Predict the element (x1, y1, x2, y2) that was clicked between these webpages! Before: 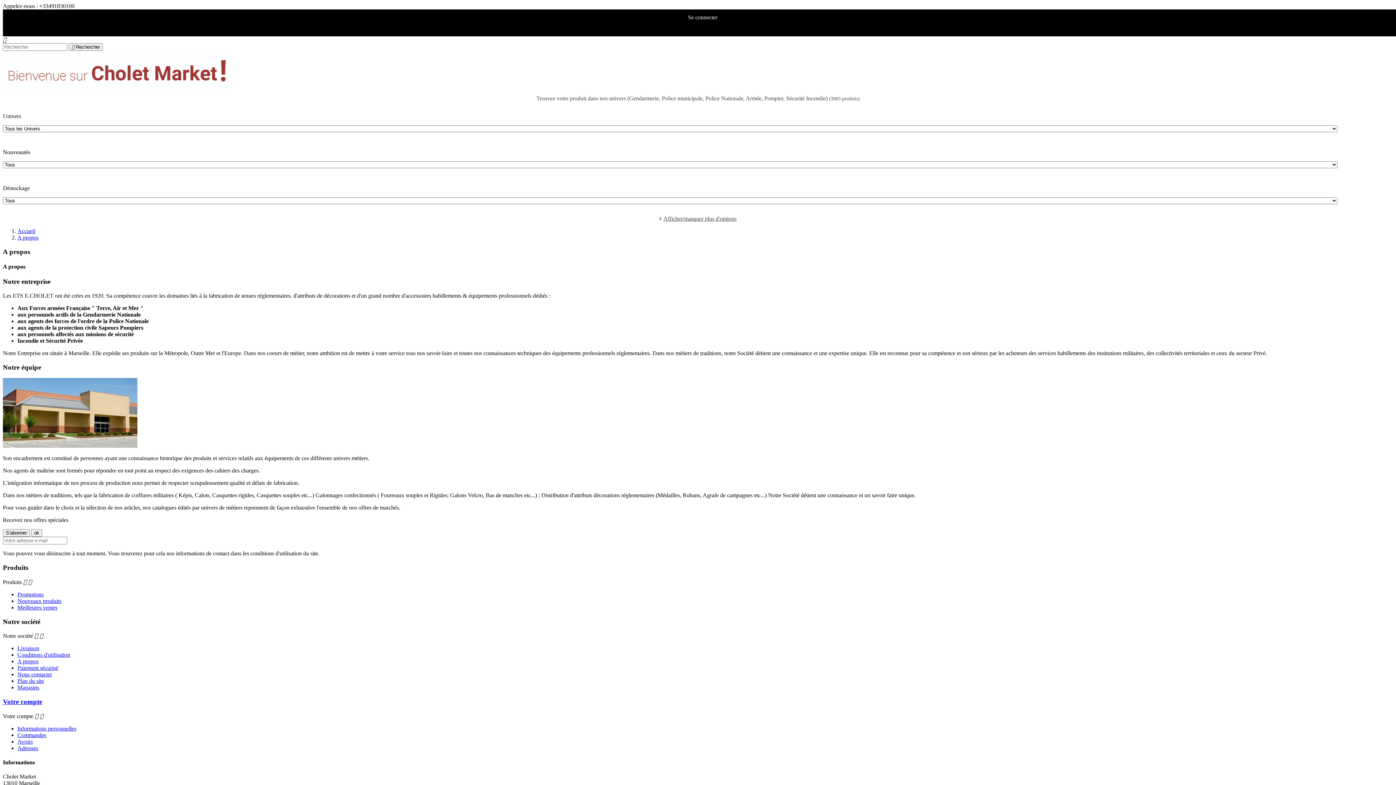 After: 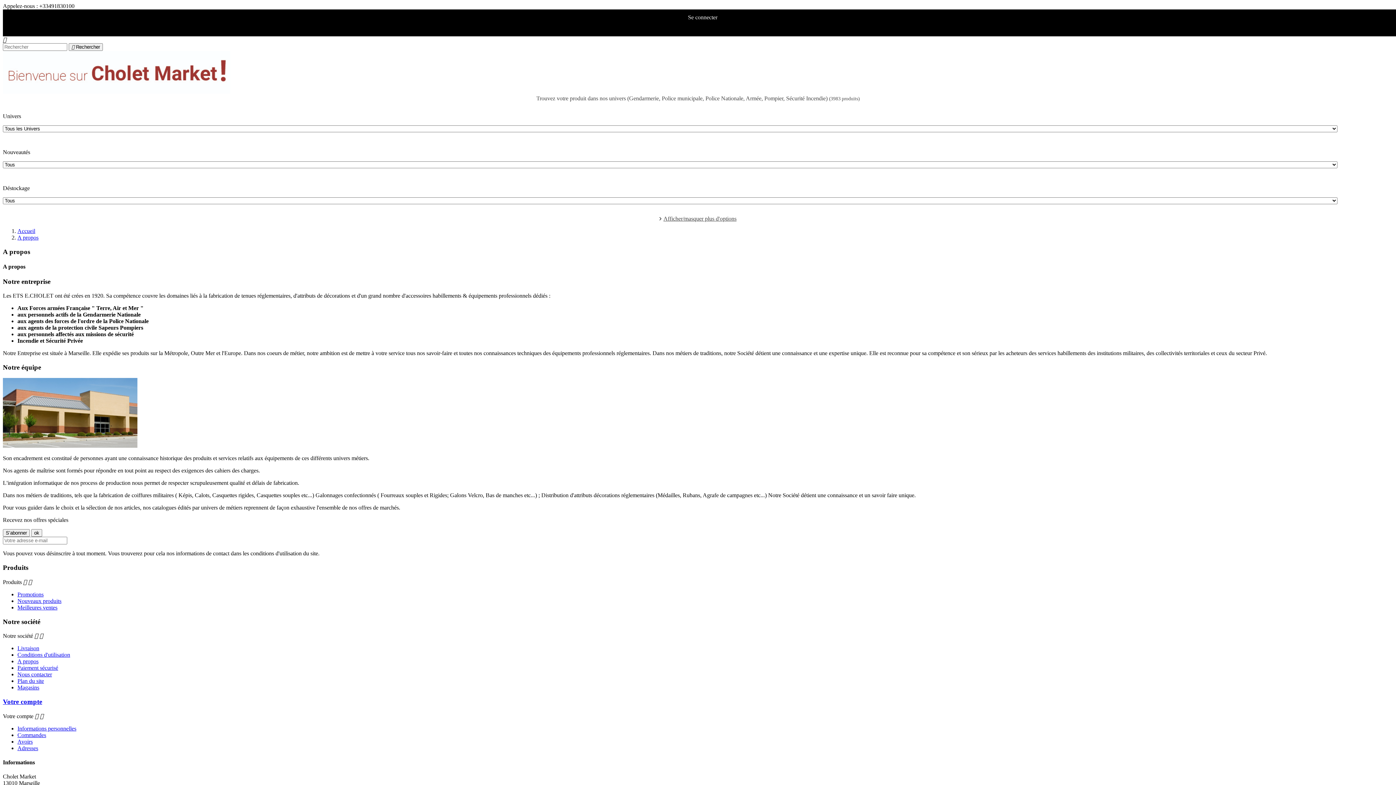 Action: bbox: (17, 234, 38, 240) label: A propos